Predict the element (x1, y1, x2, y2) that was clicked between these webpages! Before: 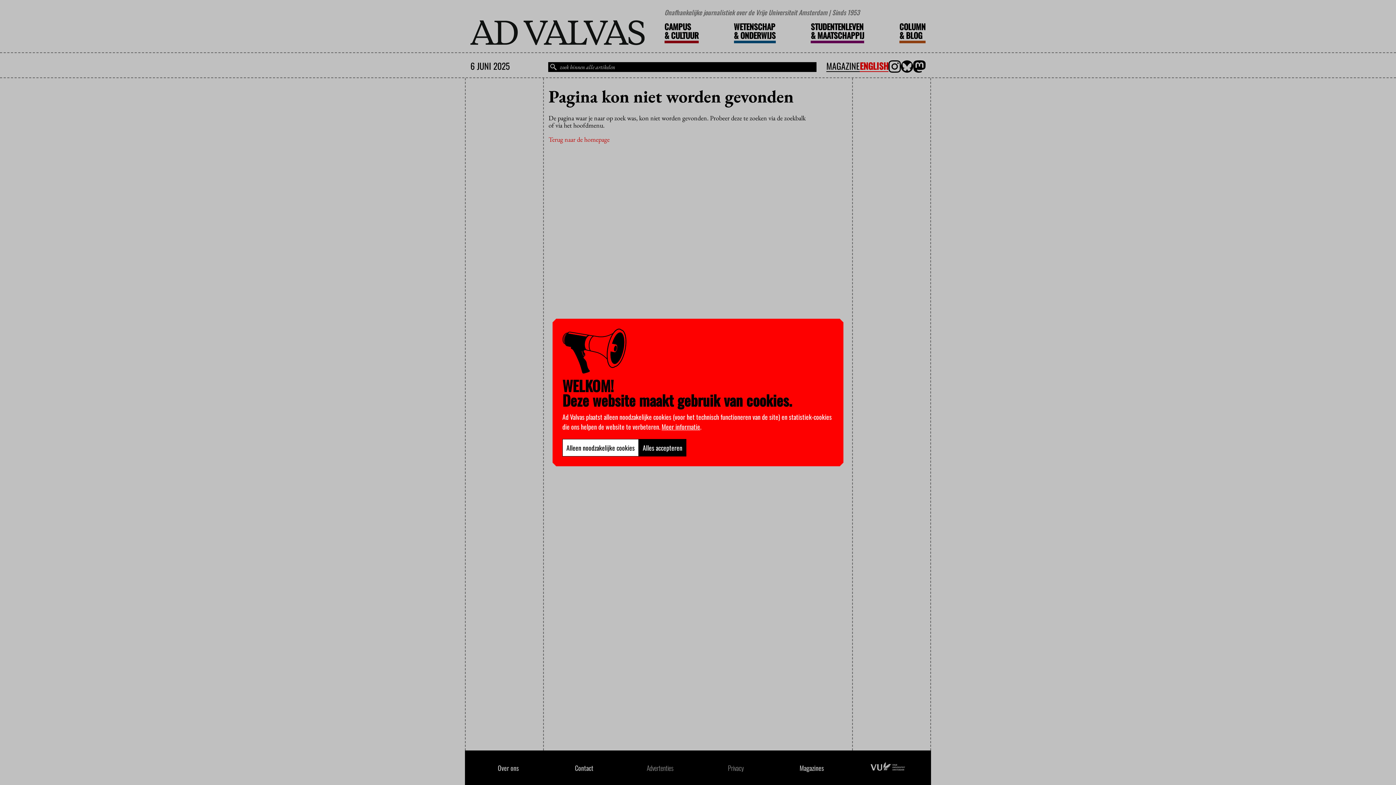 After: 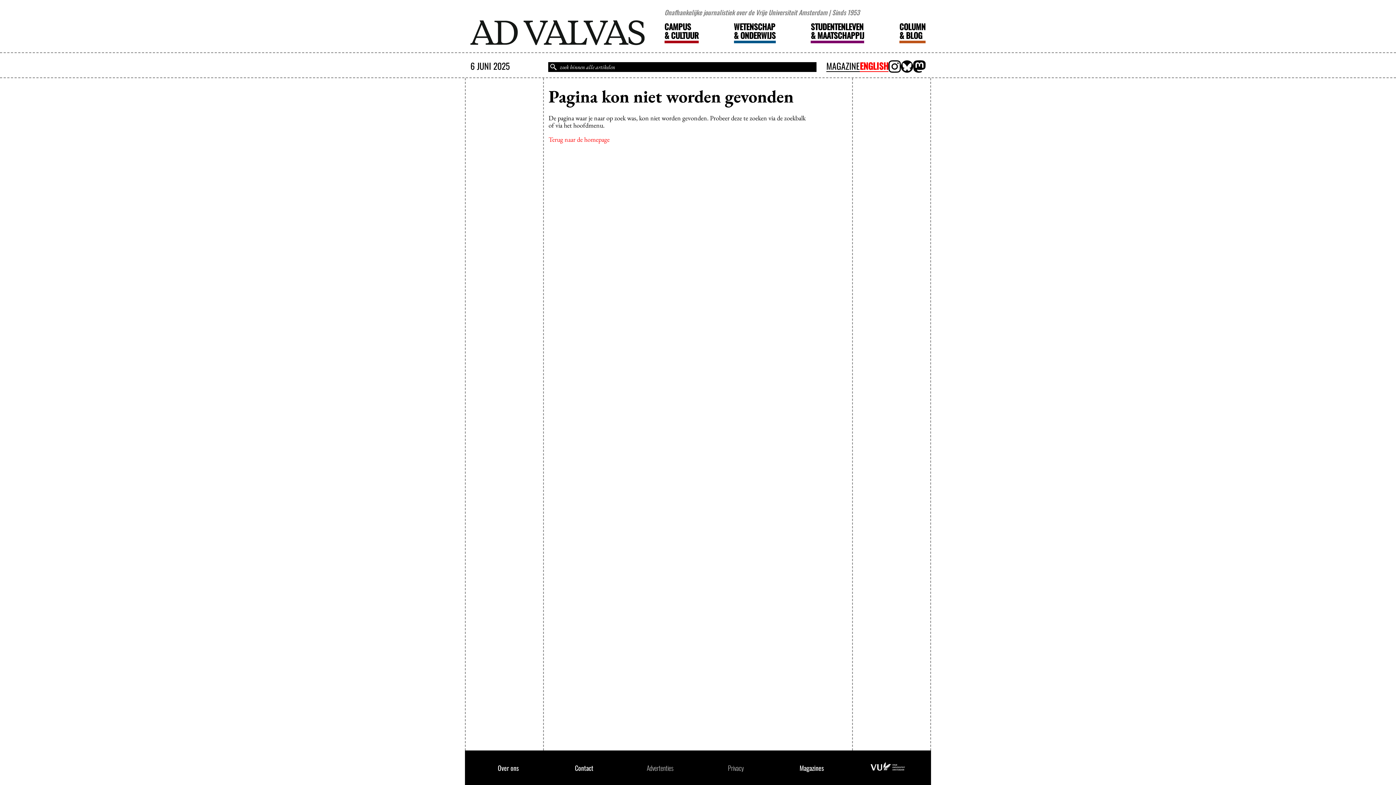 Action: bbox: (638, 439, 686, 456) label: Alles accepteren